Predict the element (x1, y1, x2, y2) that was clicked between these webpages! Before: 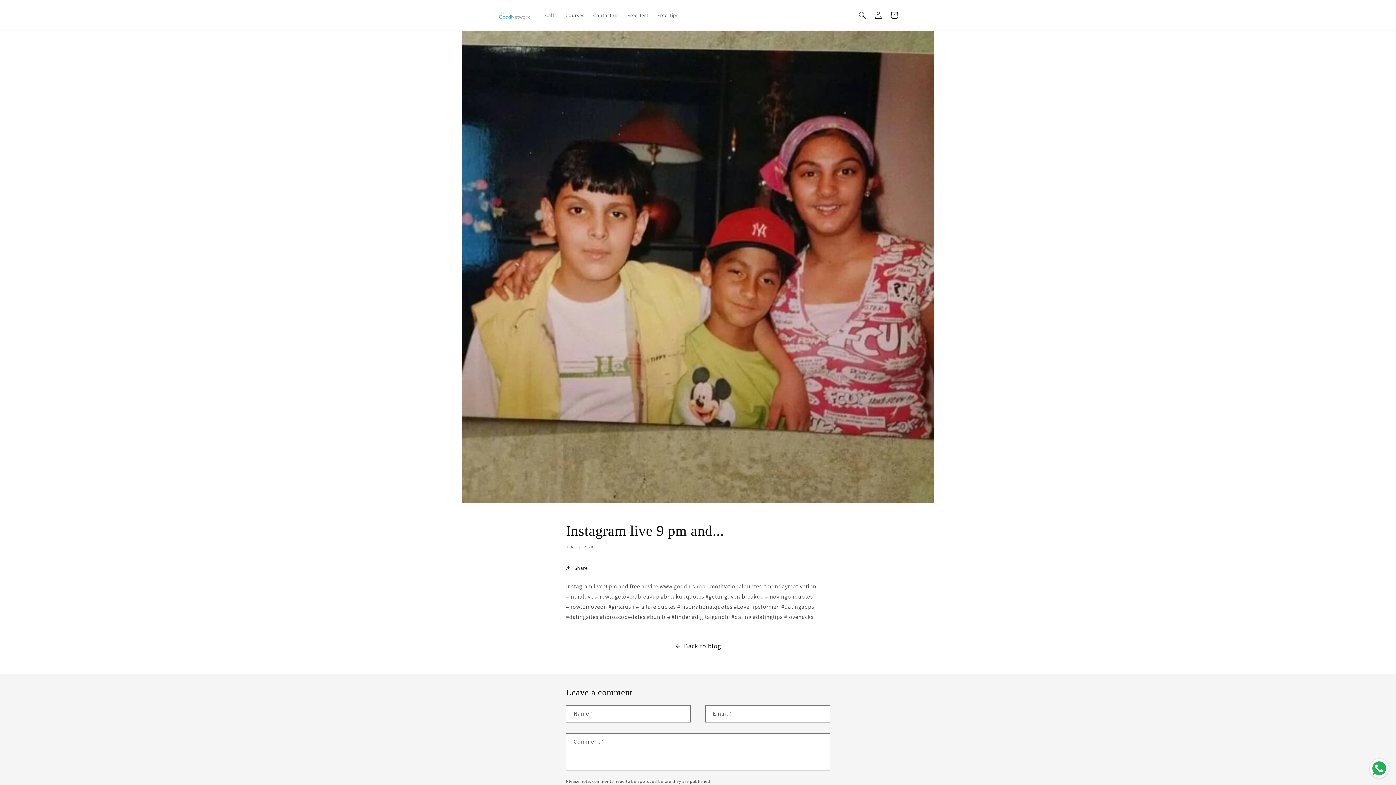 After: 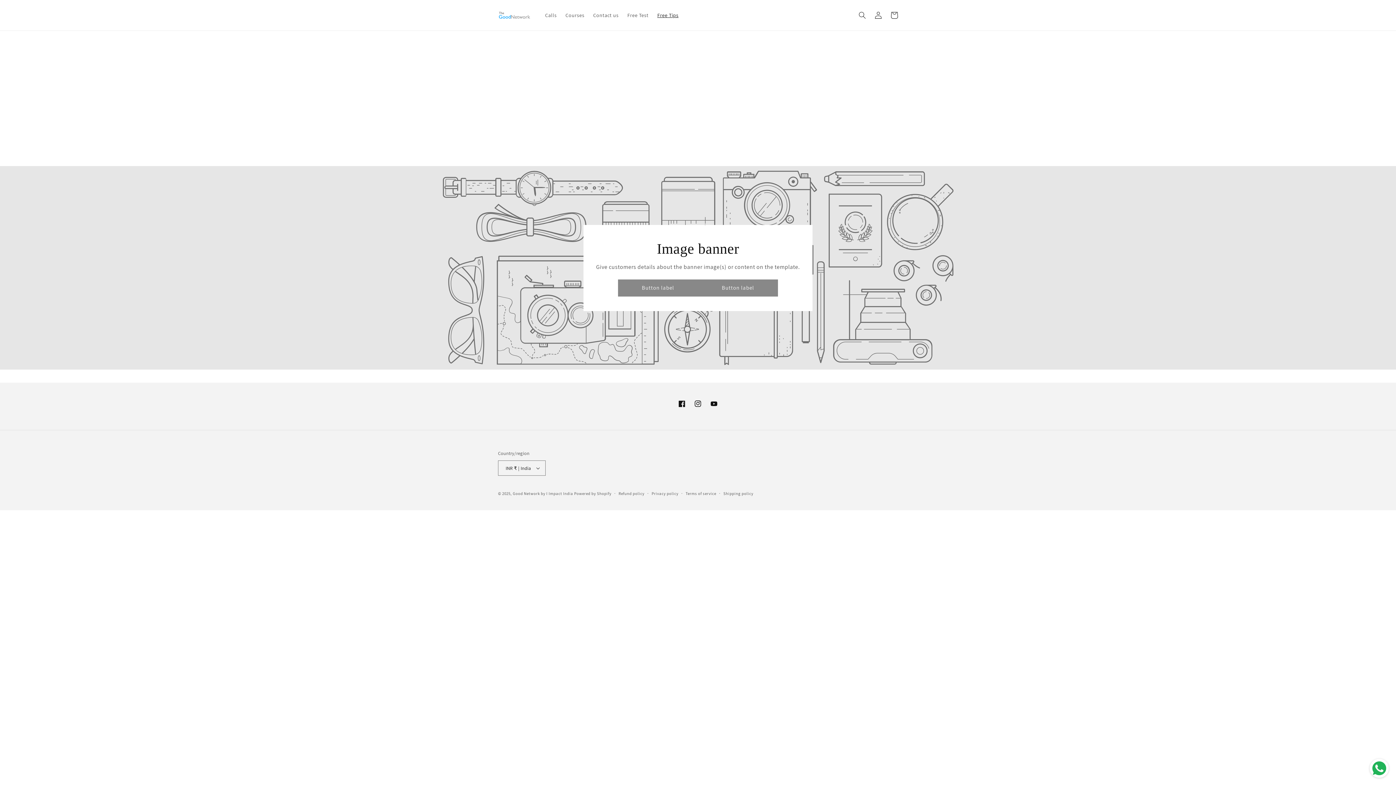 Action: bbox: (653, 7, 683, 22) label: Free Tips